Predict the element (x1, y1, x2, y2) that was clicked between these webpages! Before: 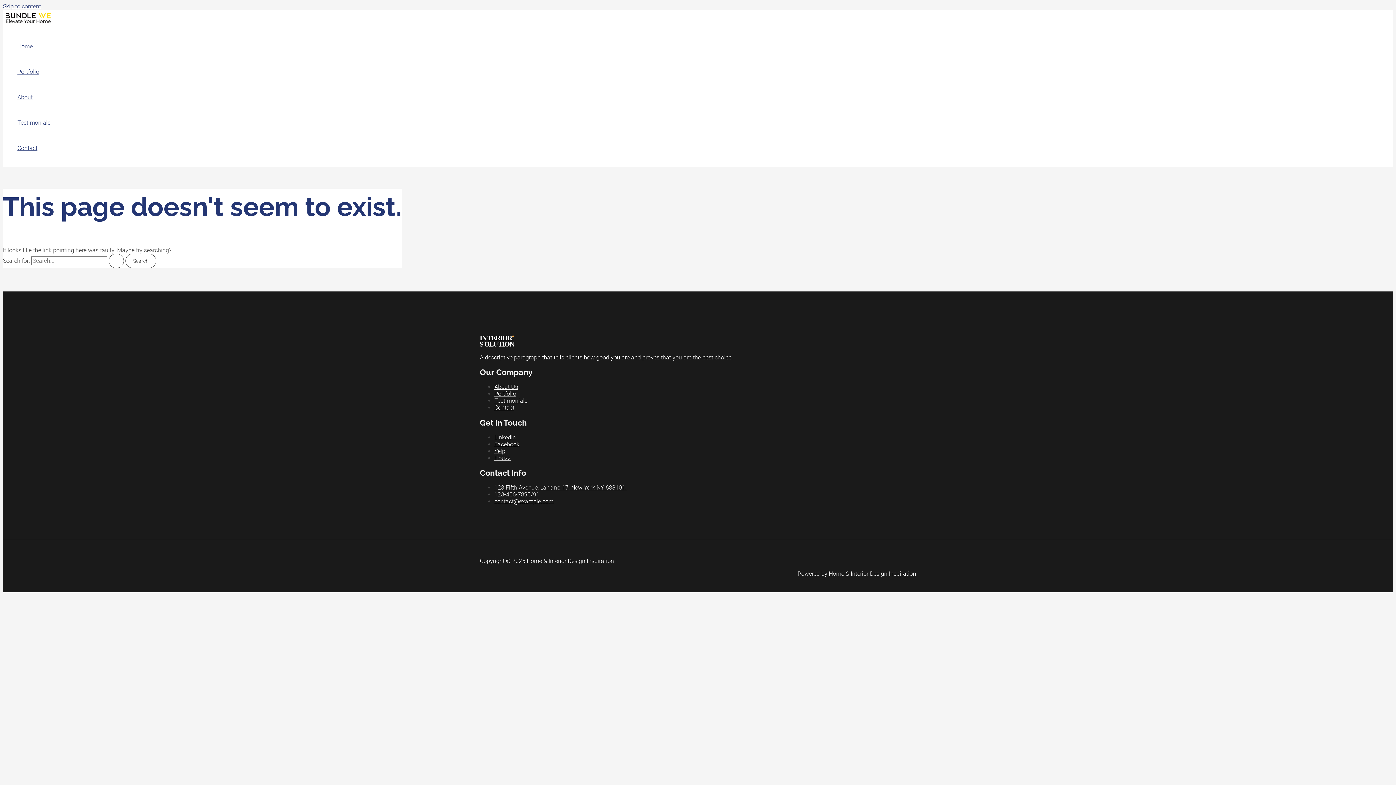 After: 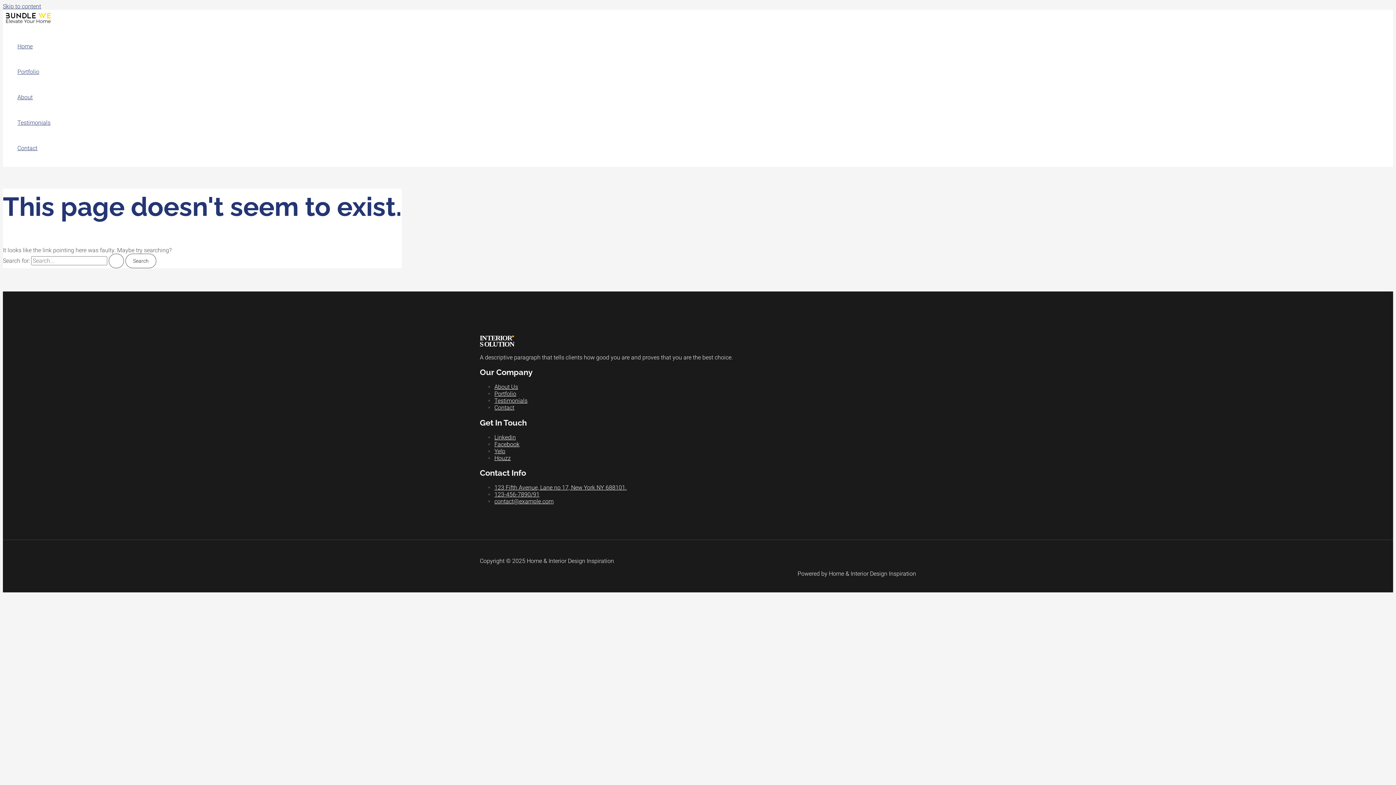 Action: bbox: (494, 404, 514, 411) label: Contact